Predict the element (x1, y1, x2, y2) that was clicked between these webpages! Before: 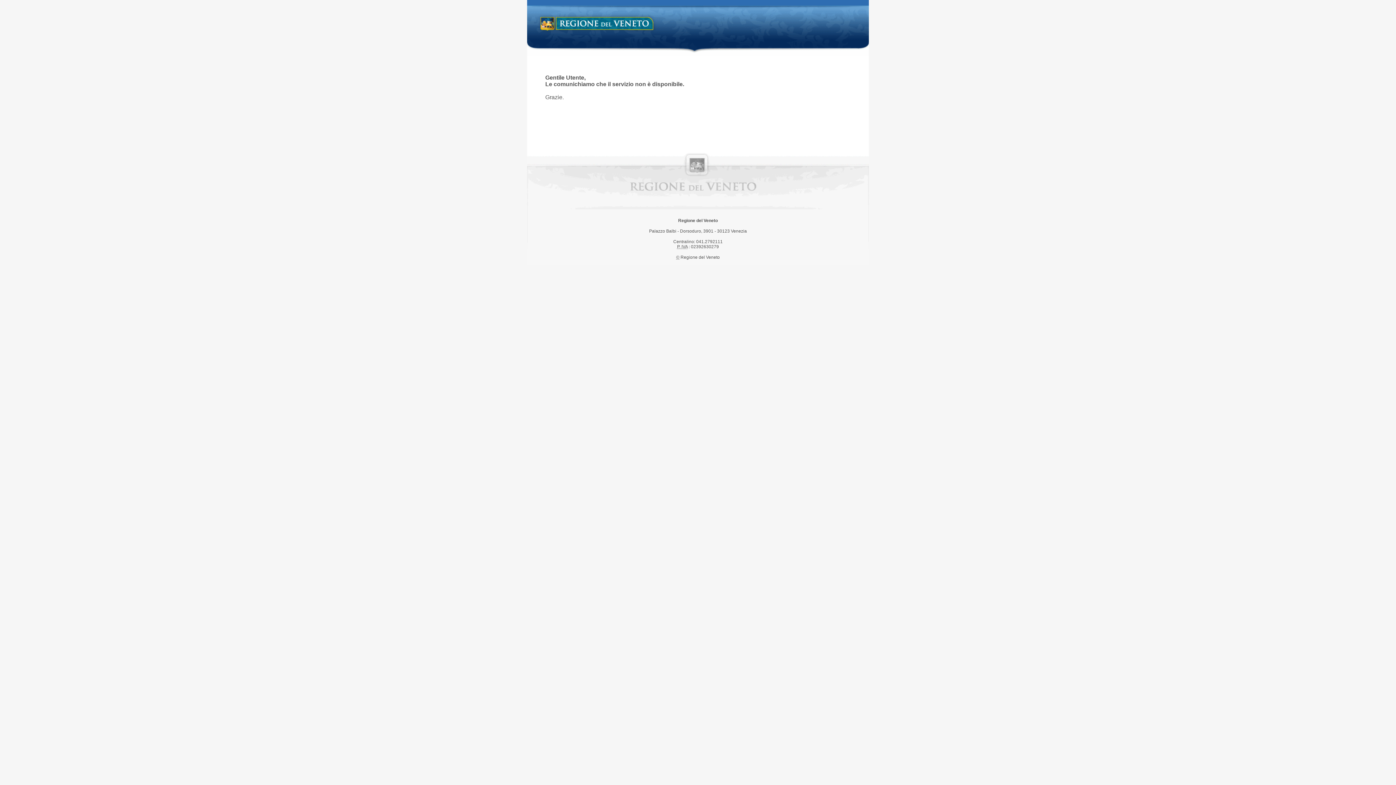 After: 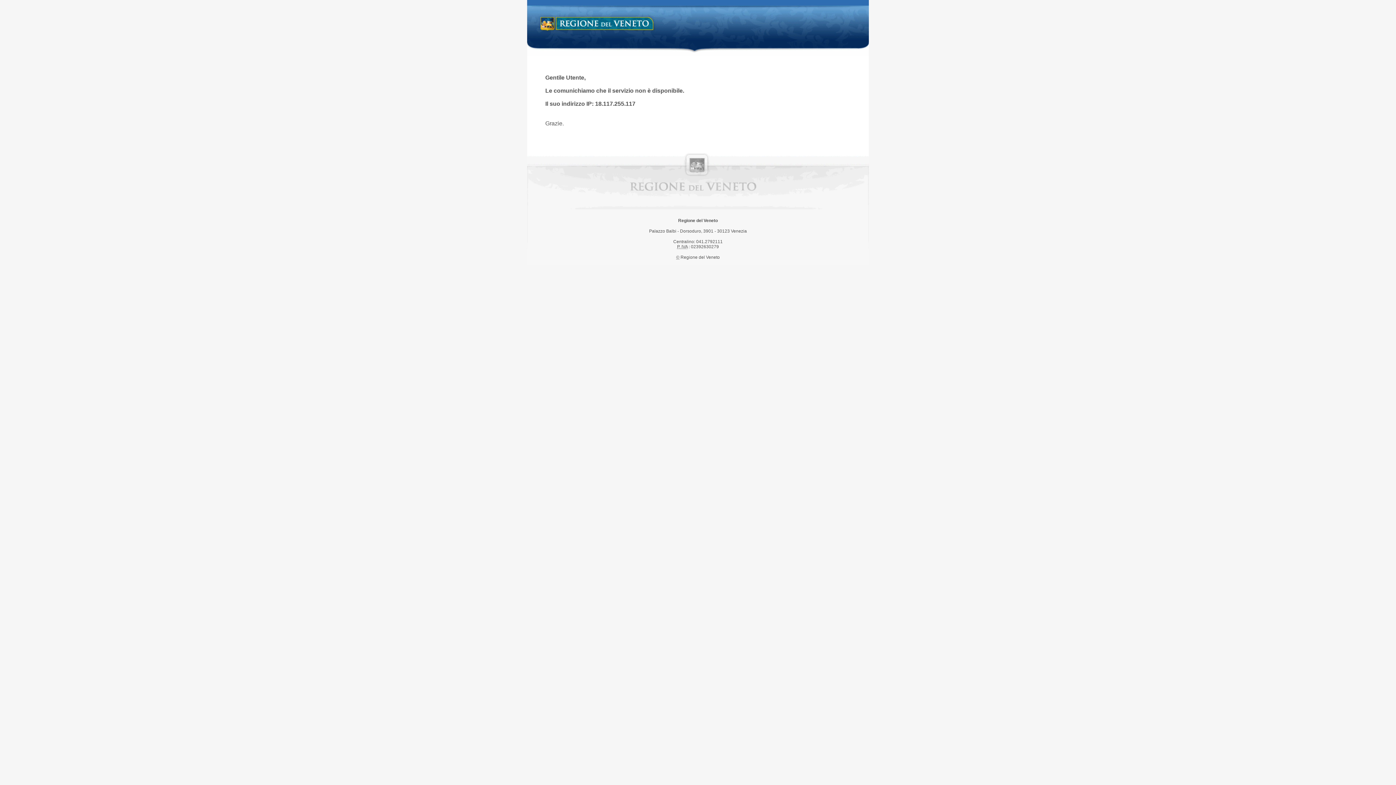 Action: label: Regione del Veneto bbox: (538, 14, 658, 34)